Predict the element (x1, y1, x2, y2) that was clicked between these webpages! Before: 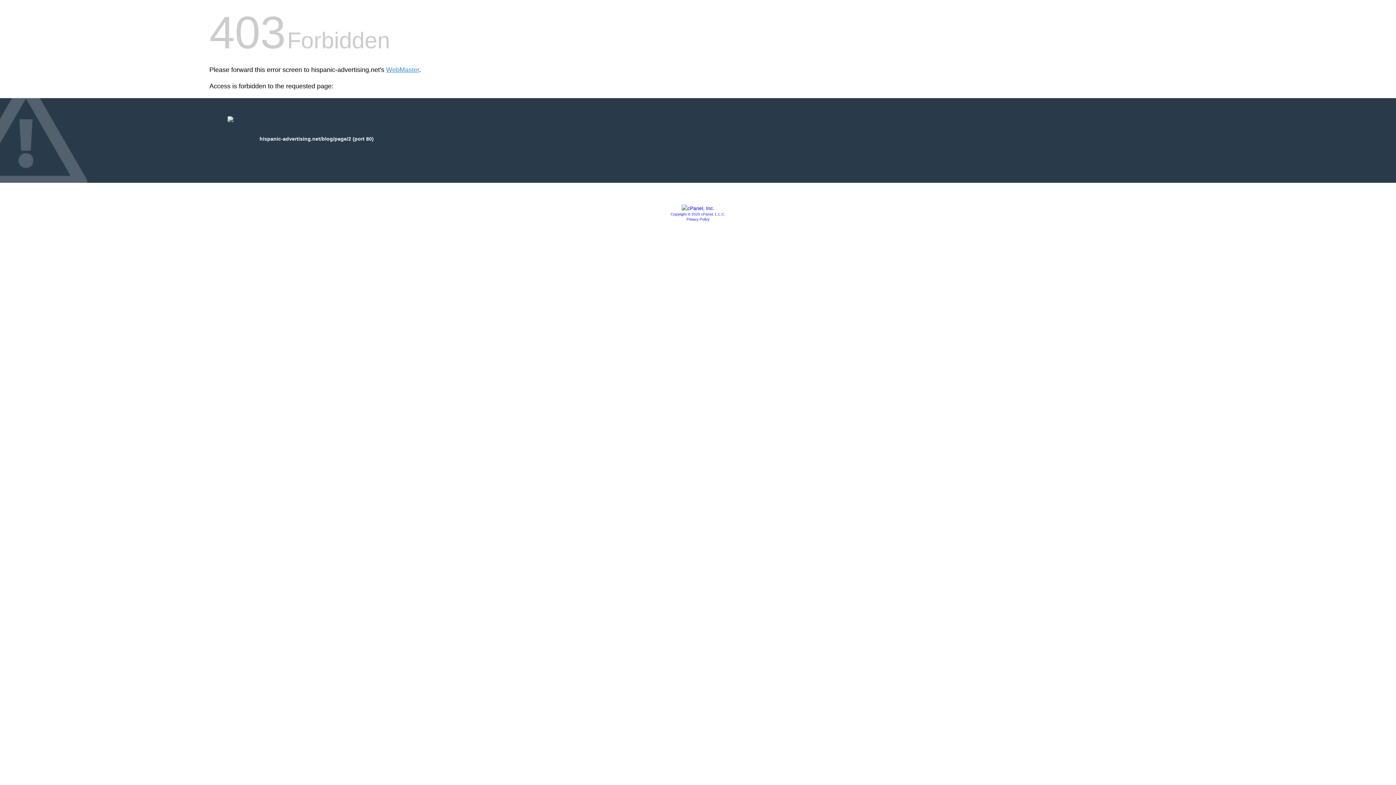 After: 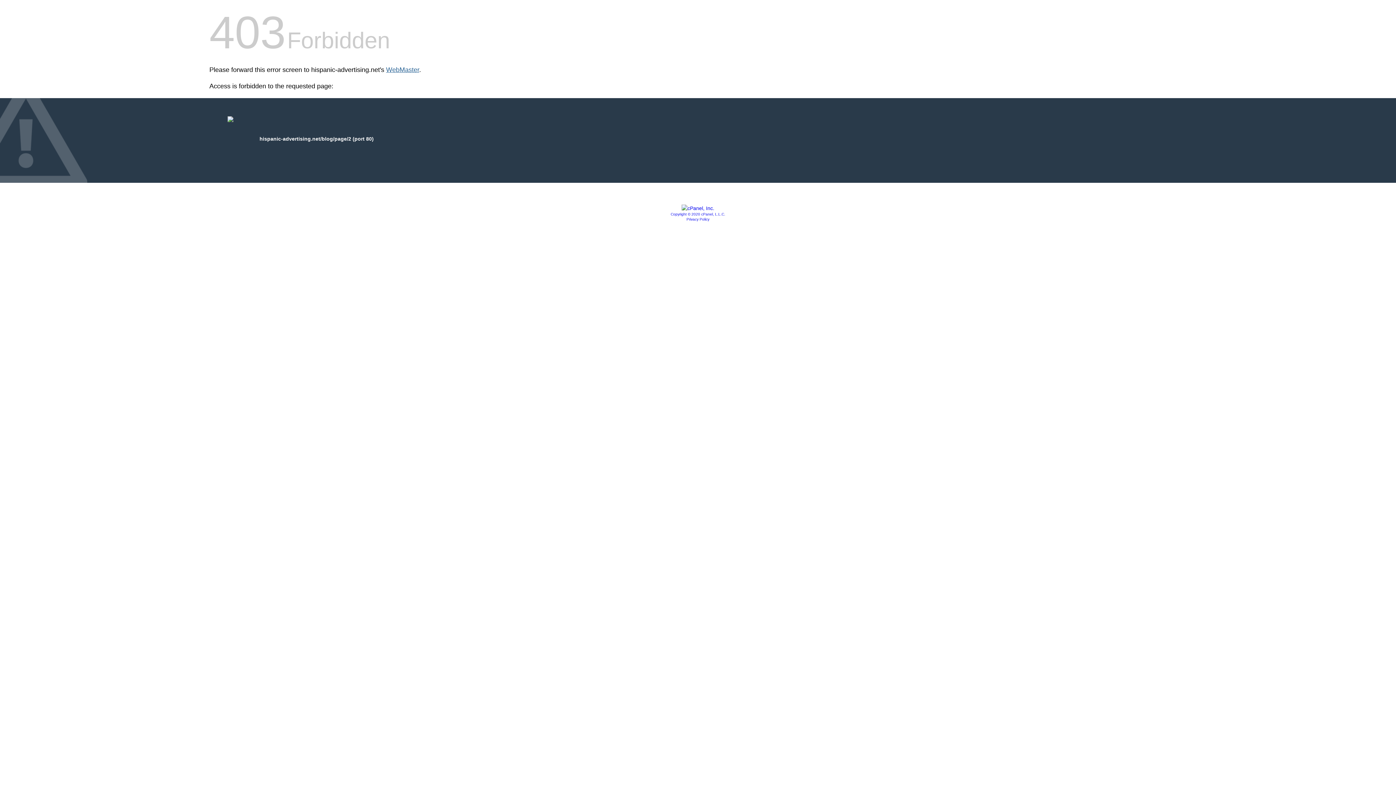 Action: bbox: (386, 66, 419, 73) label: WebMaster